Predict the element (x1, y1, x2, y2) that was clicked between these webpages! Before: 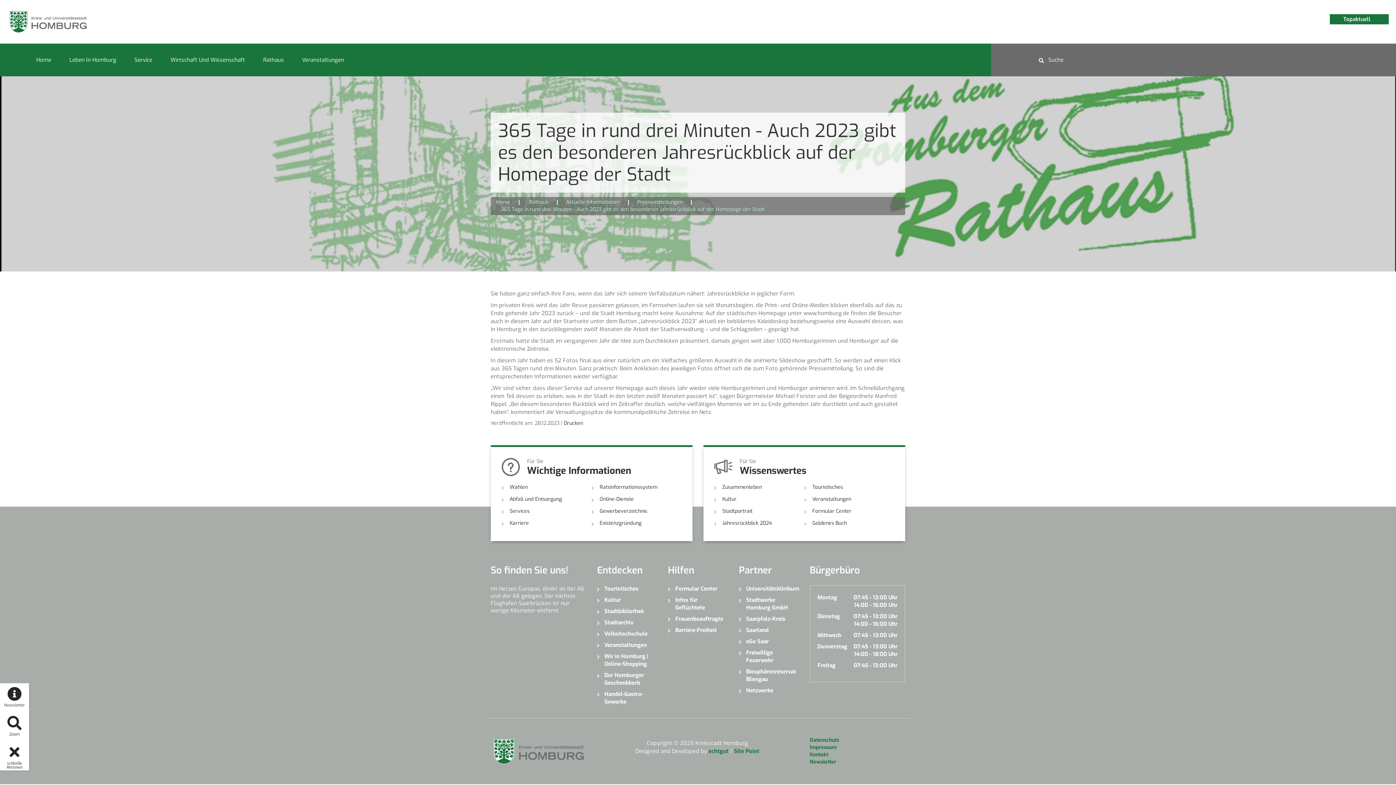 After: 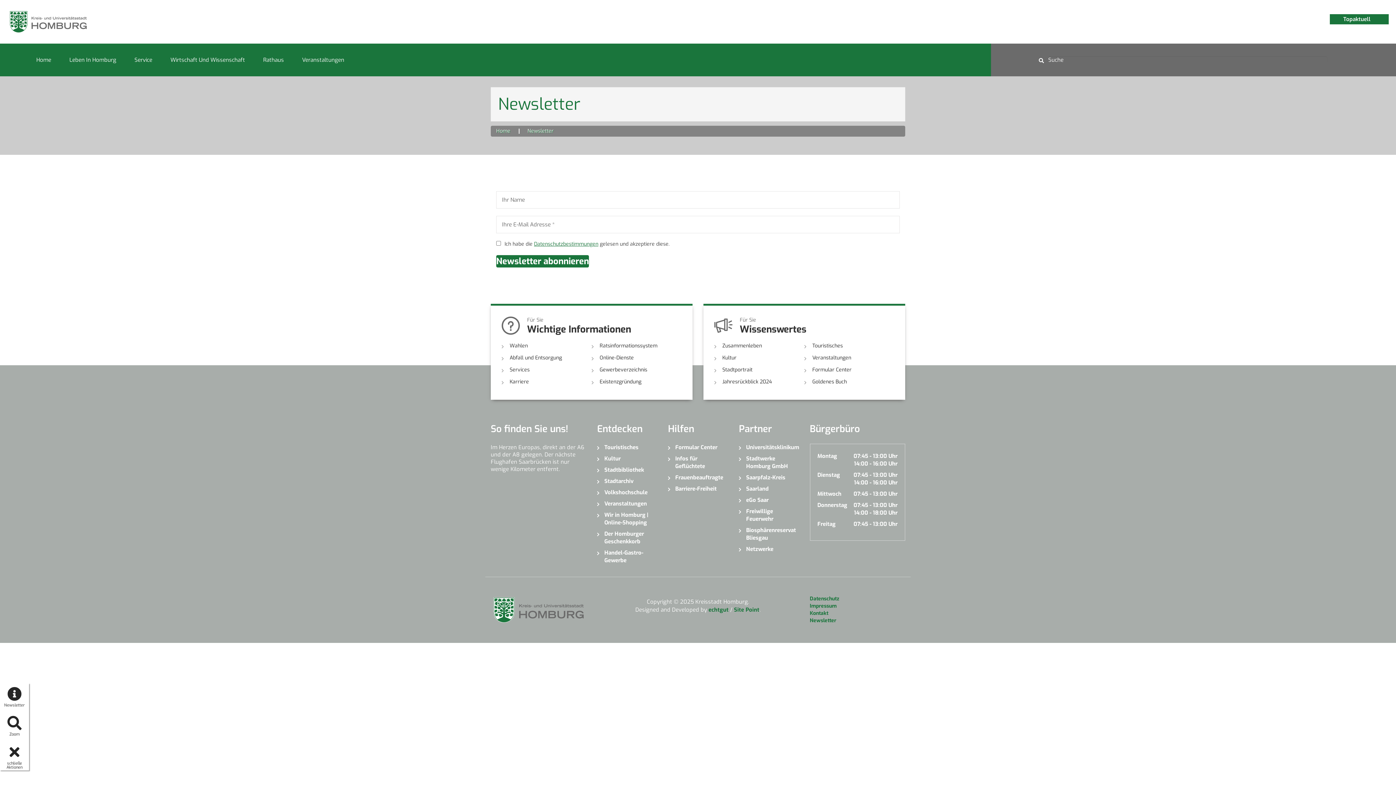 Action: label: Newsletter bbox: (0, 694, 29, 707)